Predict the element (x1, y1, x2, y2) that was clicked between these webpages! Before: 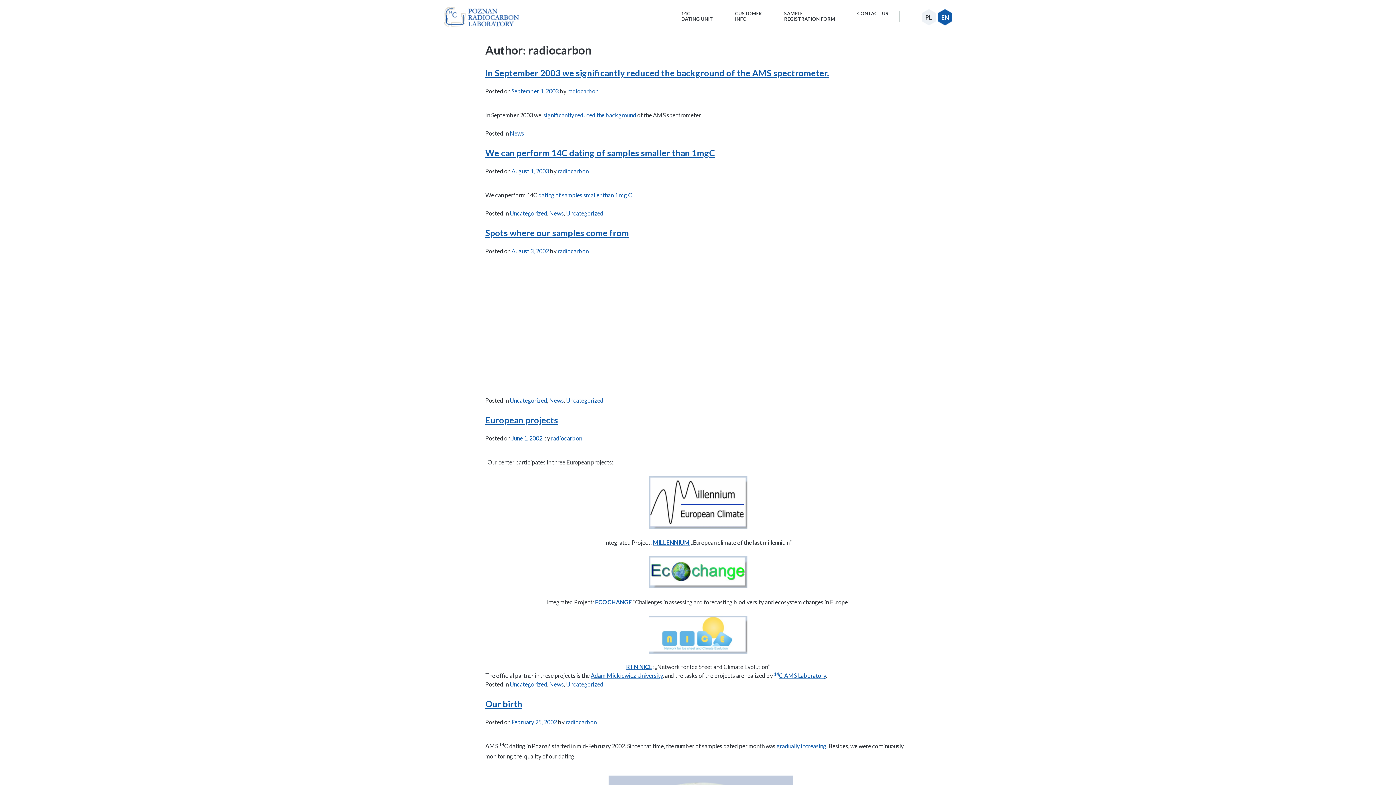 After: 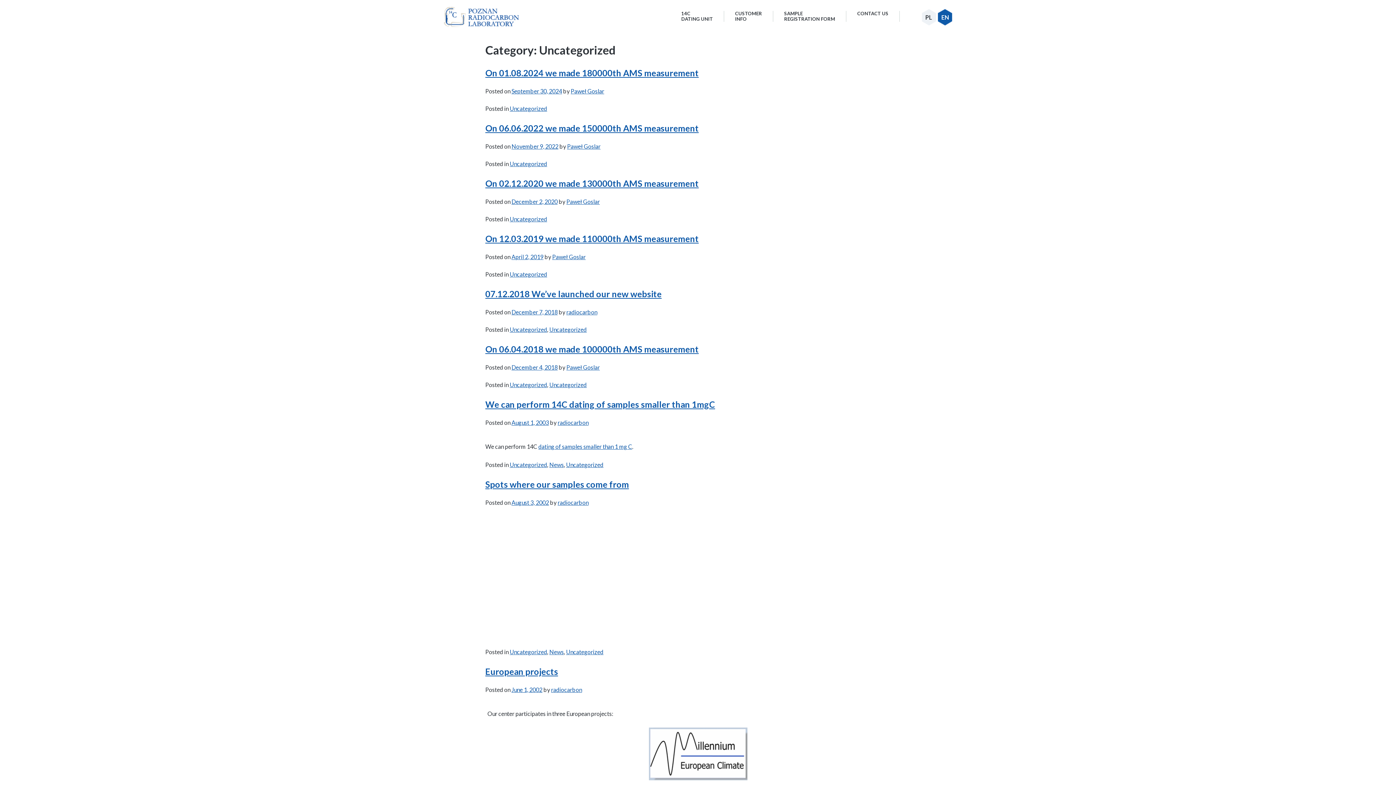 Action: label: Uncategorized bbox: (509, 681, 547, 688)